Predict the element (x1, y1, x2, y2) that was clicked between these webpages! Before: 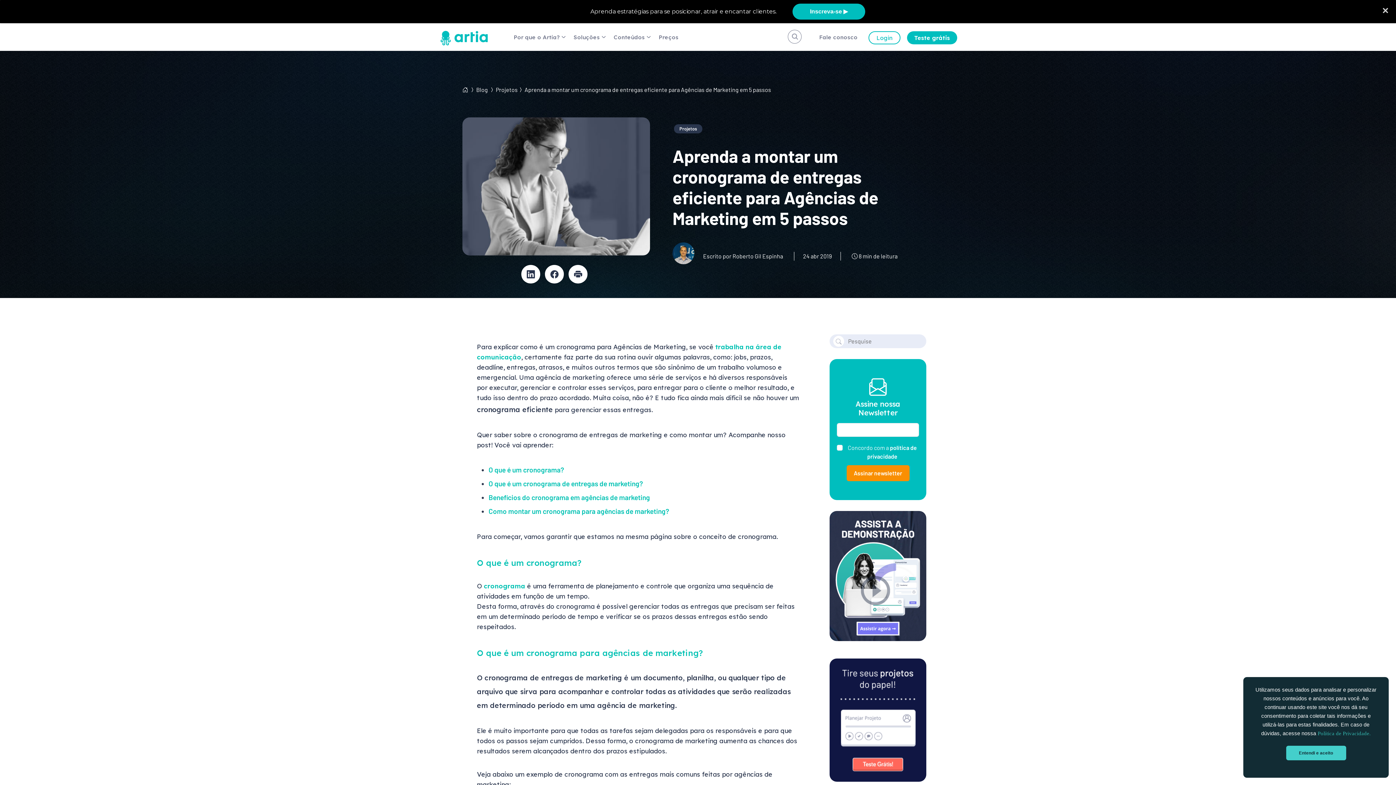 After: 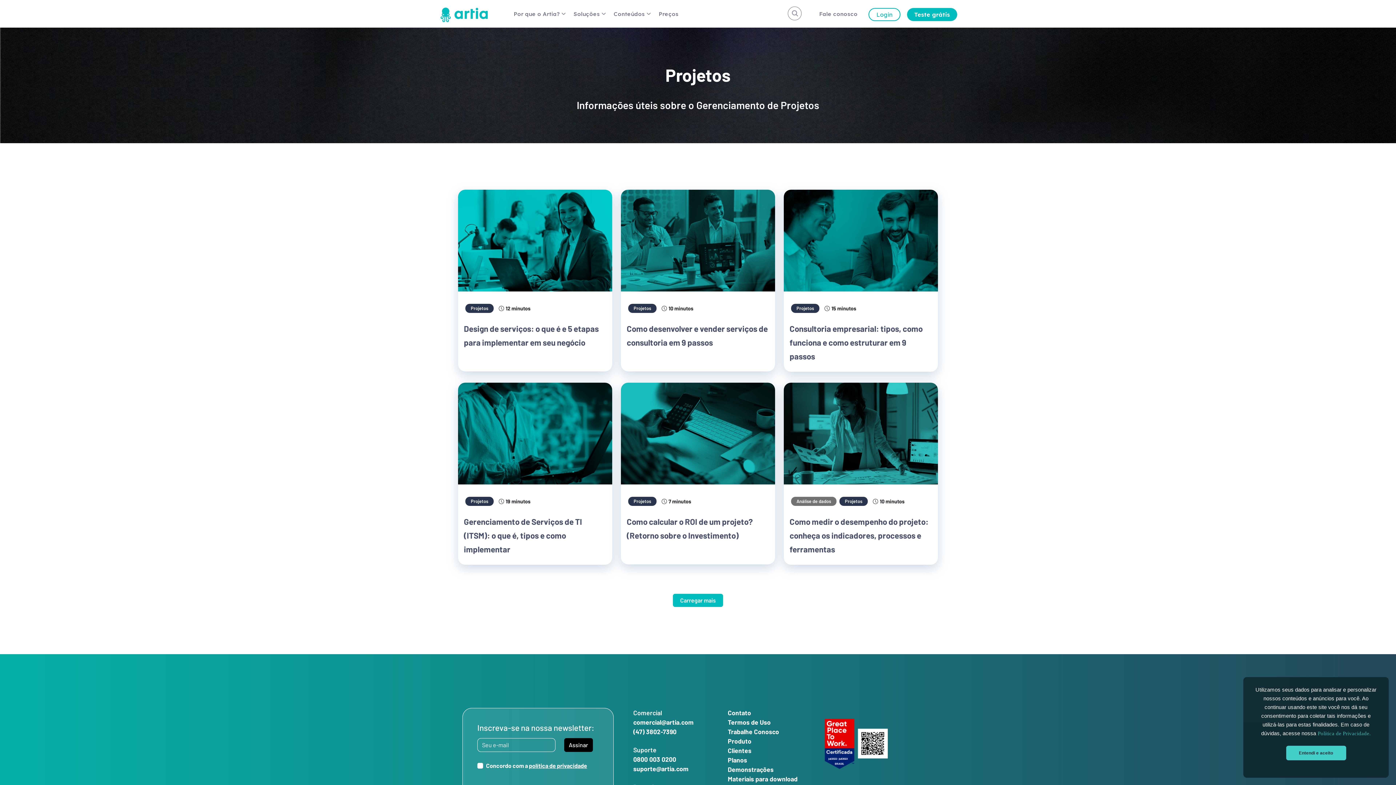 Action: bbox: (674, 124, 702, 133) label: Projetos